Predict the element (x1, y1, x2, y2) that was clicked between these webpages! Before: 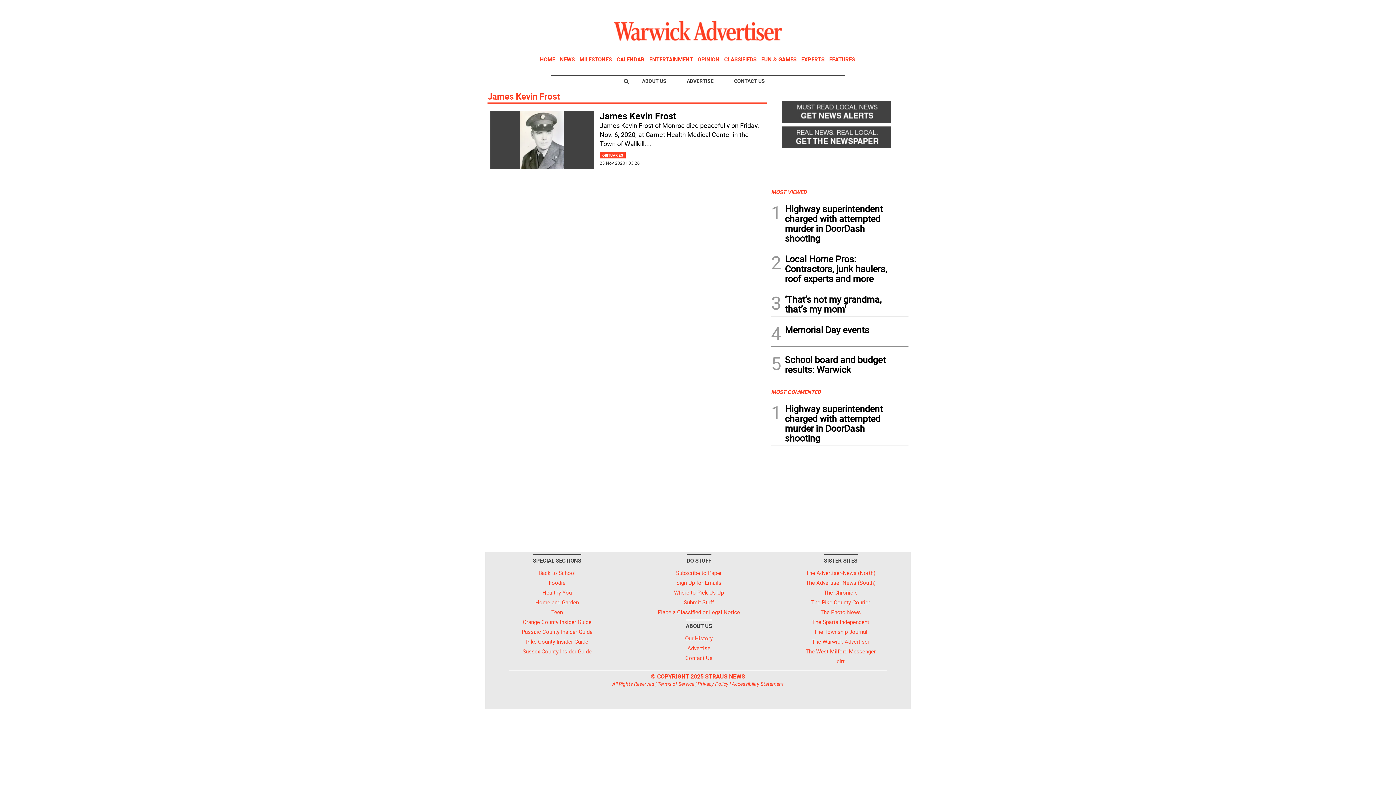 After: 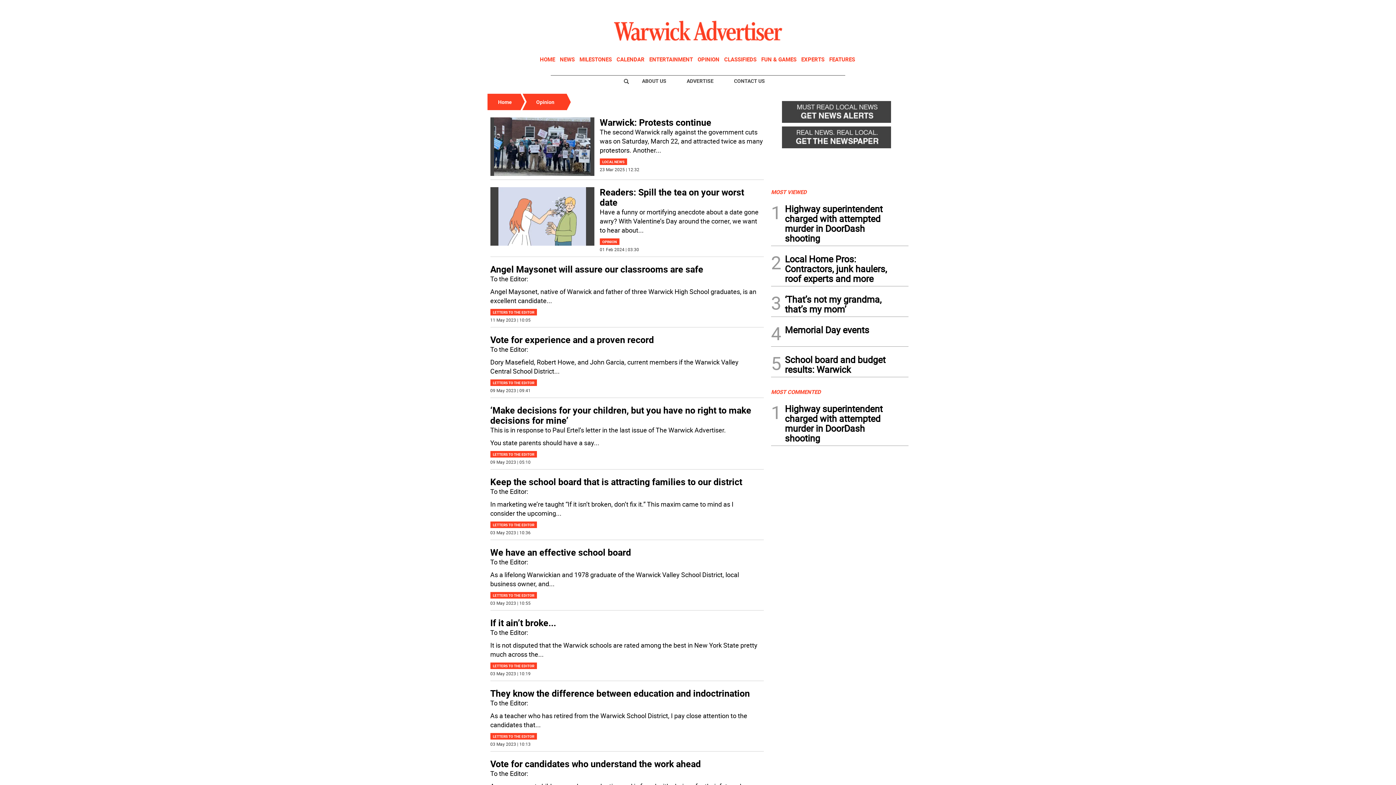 Action: label: OPINION bbox: (697, 55, 719, 62)